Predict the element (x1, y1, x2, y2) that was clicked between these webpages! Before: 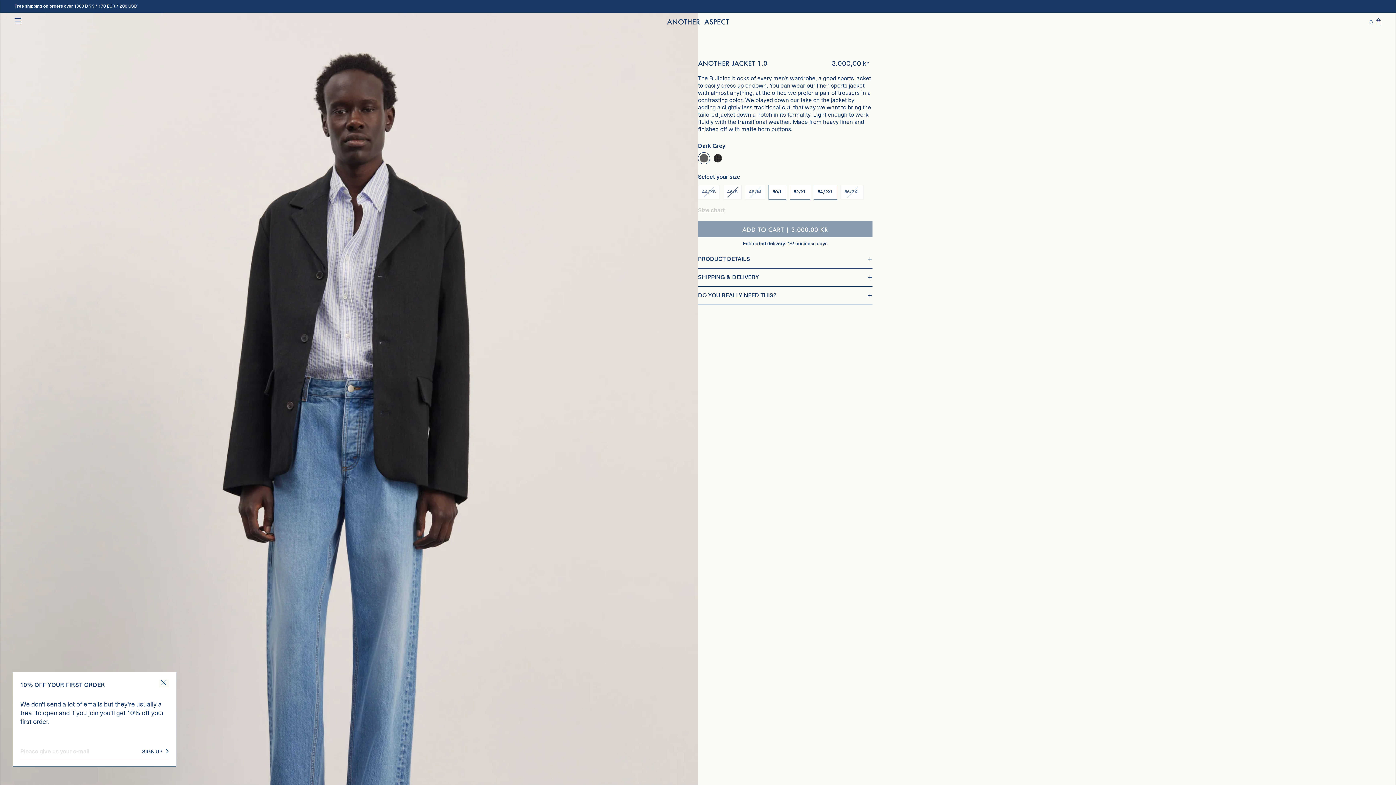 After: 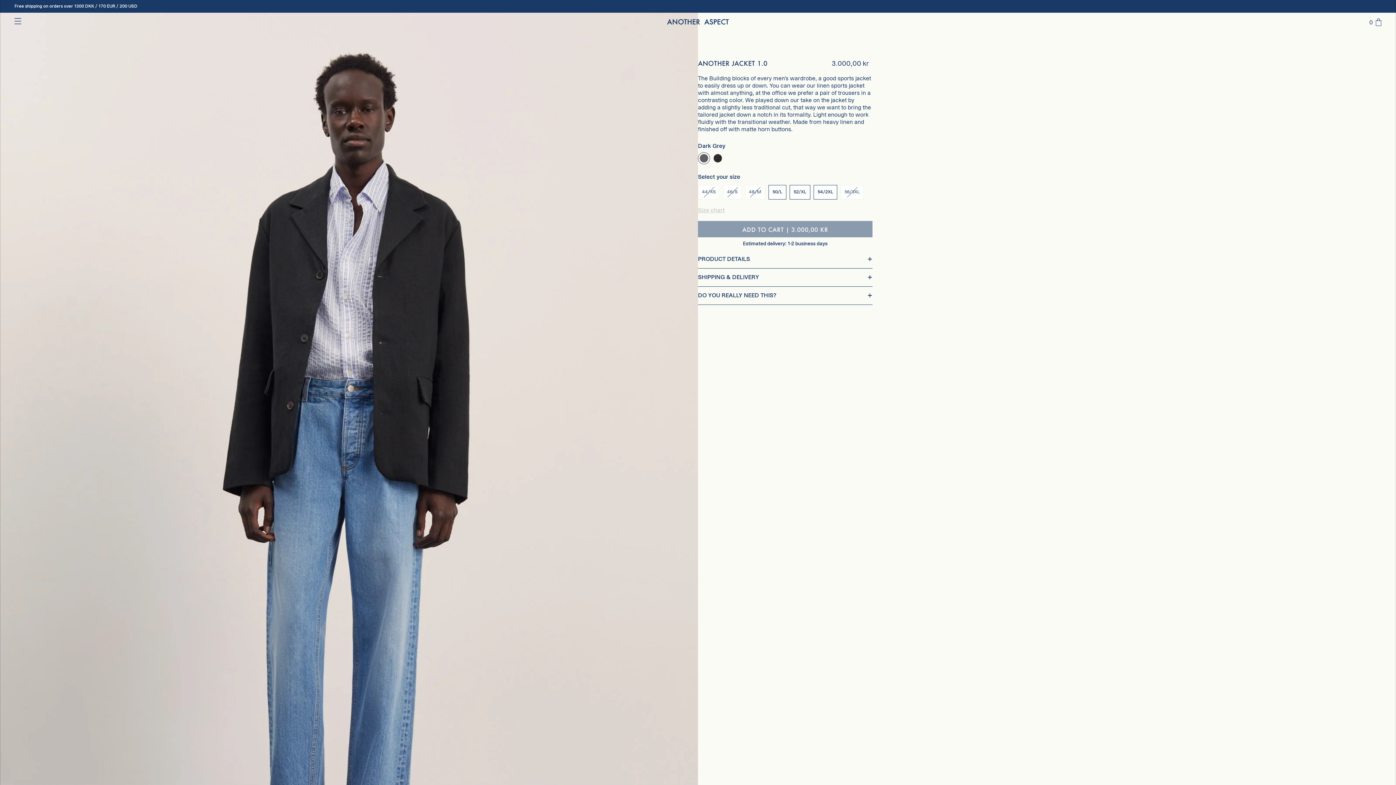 Action: bbox: (158, 680, 168, 687) label: Close newsletter popup